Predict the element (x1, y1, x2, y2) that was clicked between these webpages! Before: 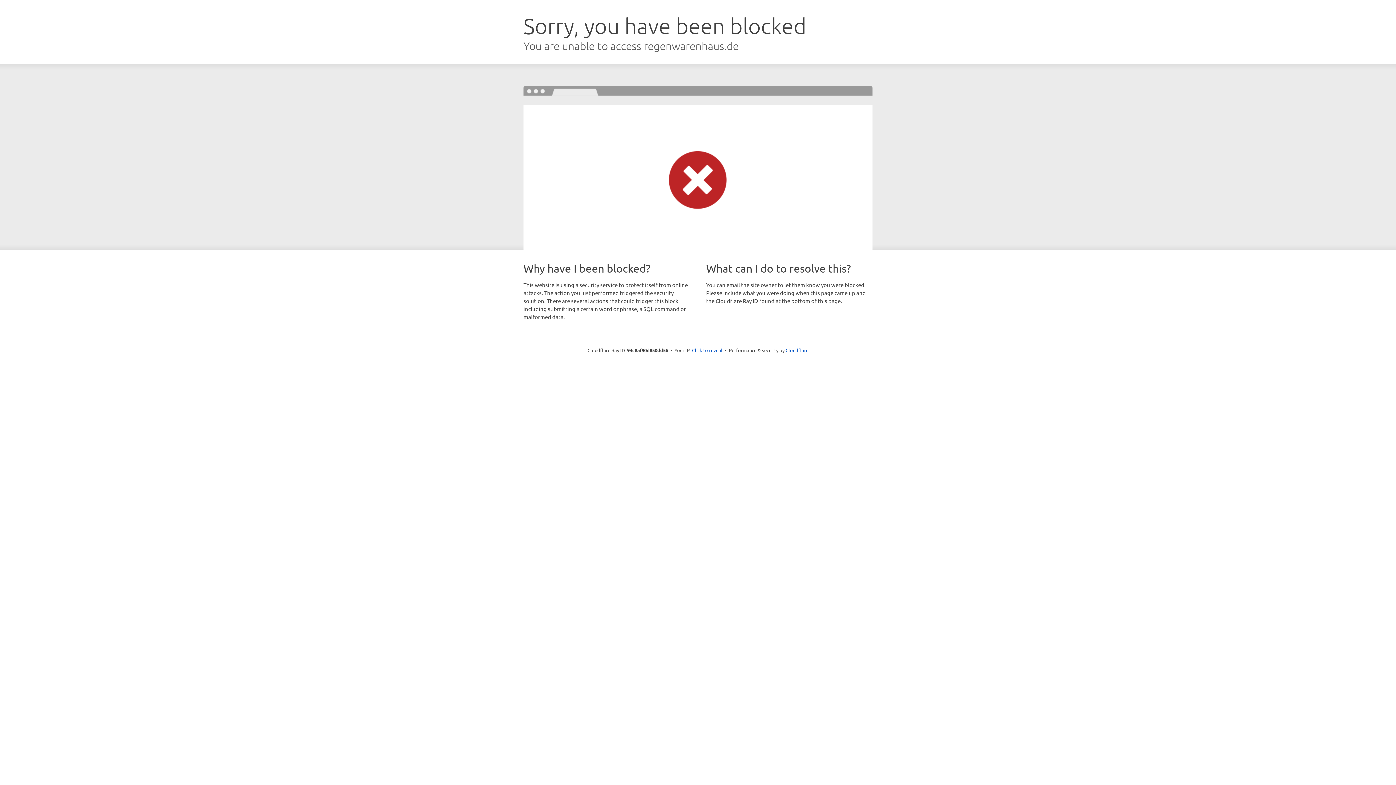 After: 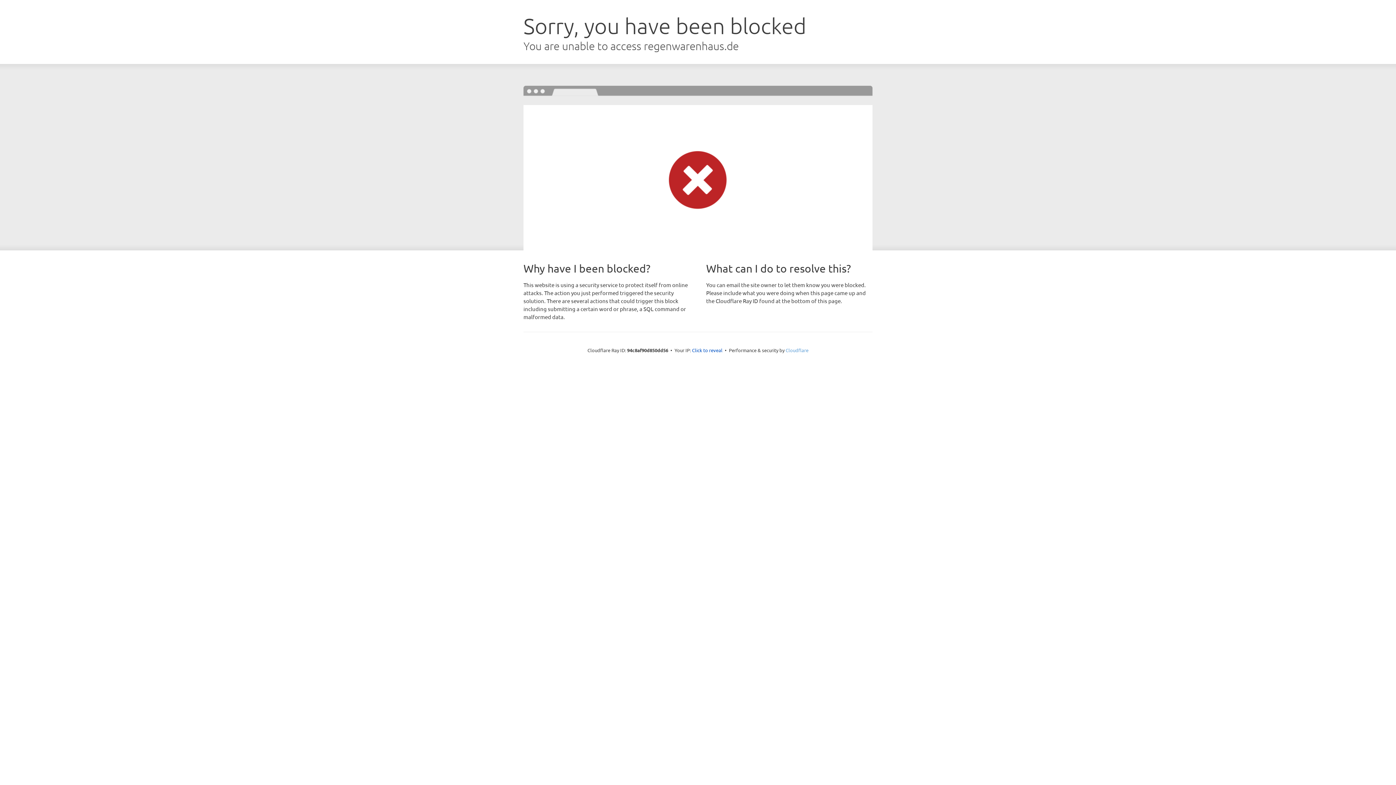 Action: label: Cloudflare bbox: (785, 347, 808, 353)